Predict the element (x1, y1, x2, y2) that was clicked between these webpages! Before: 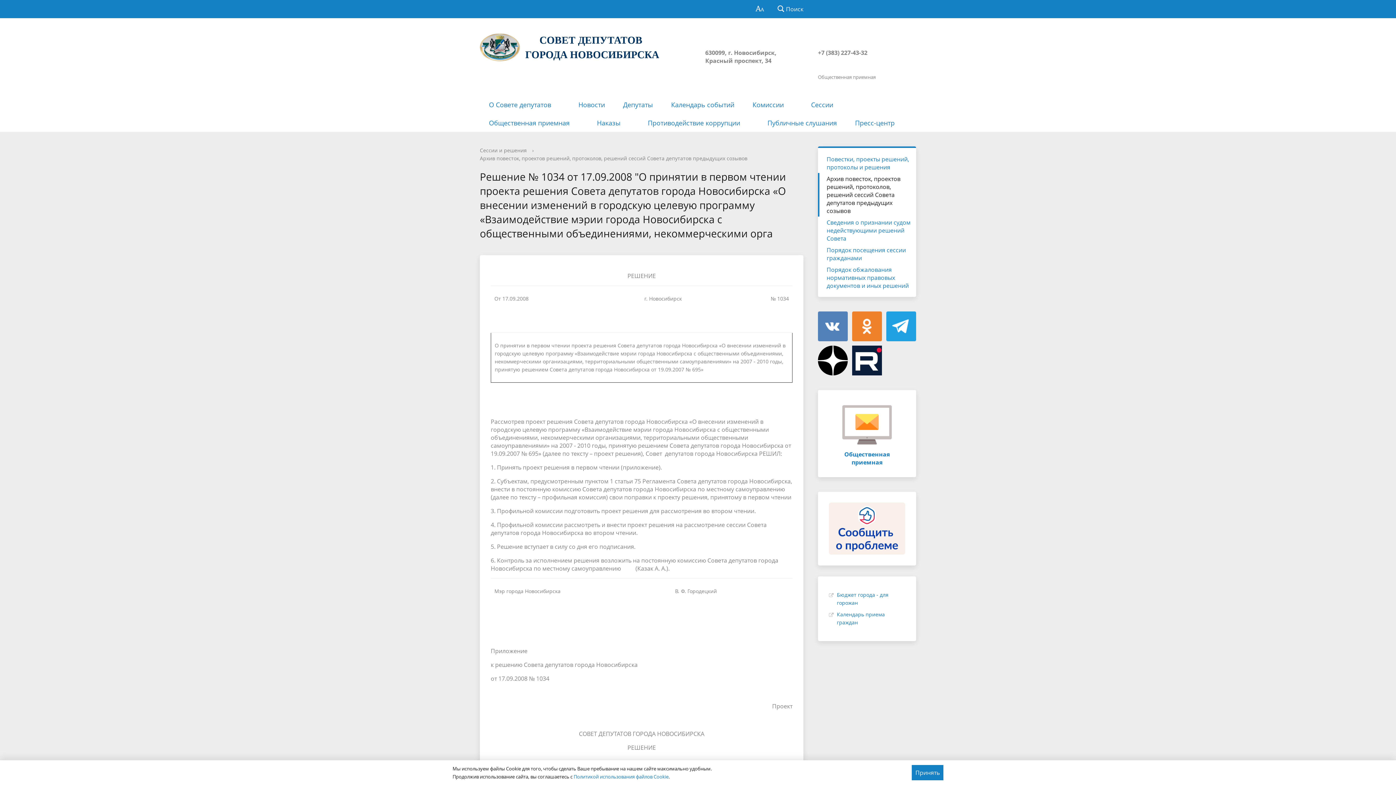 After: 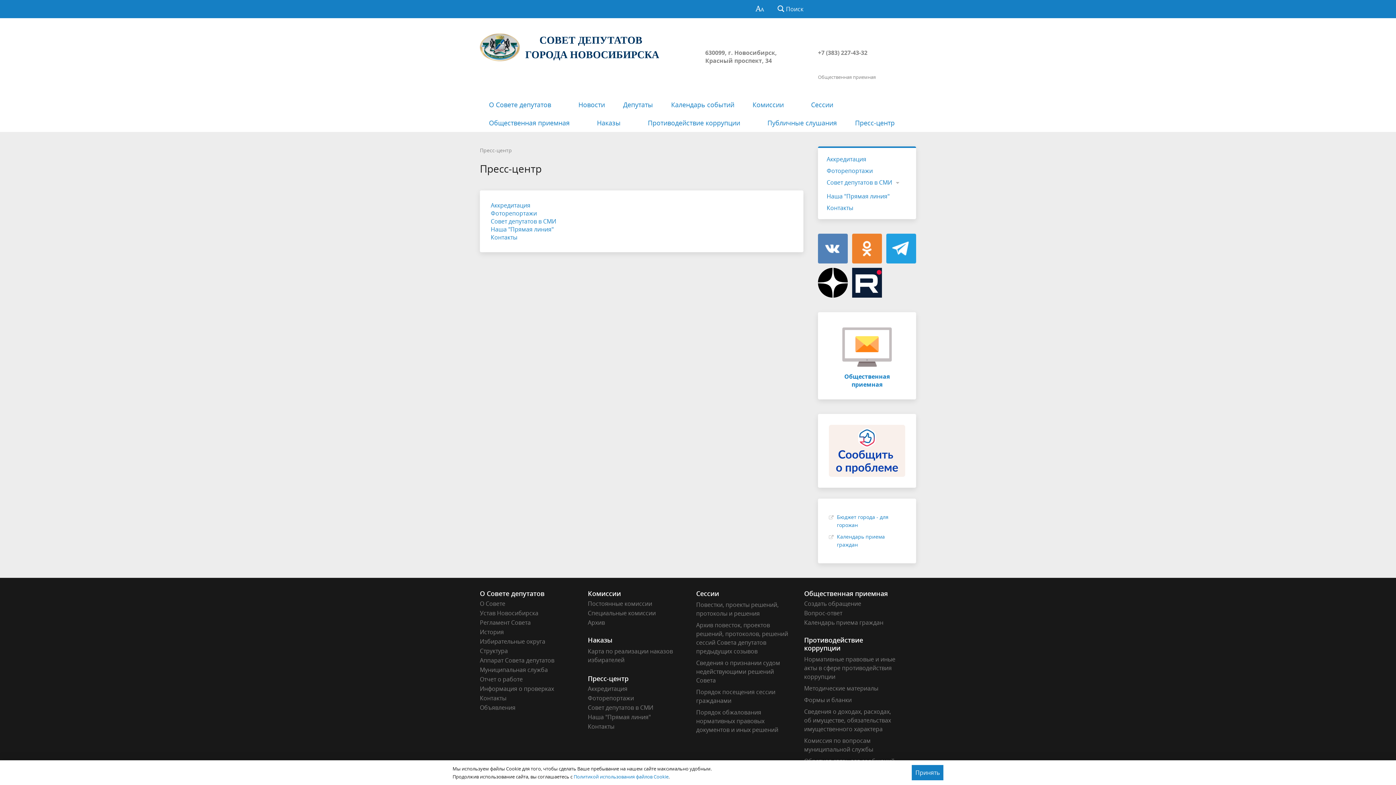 Action: bbox: (846, 113, 913, 132) label: Пресс-центр